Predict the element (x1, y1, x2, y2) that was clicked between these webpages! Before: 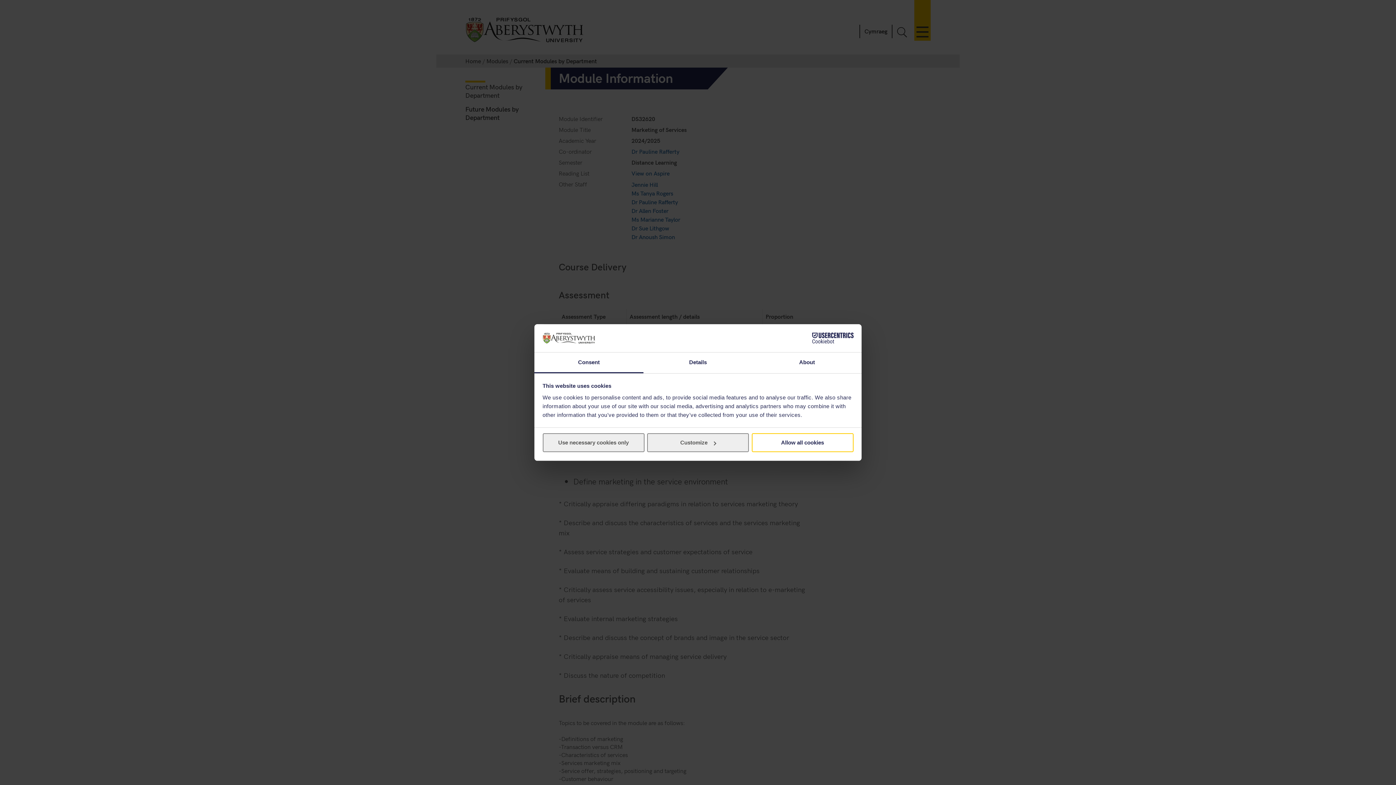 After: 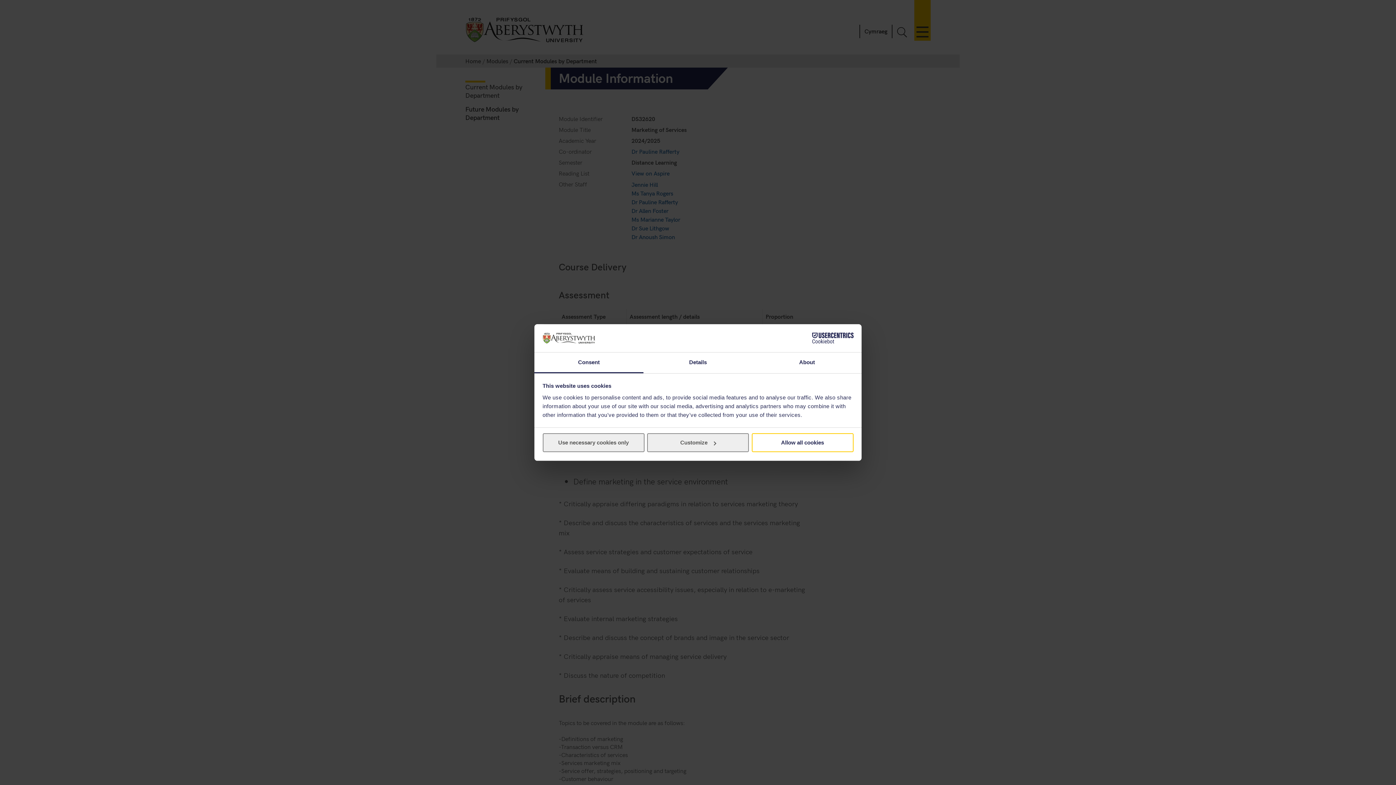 Action: bbox: (790, 332, 853, 343) label: Cookiebot - opens in a new window